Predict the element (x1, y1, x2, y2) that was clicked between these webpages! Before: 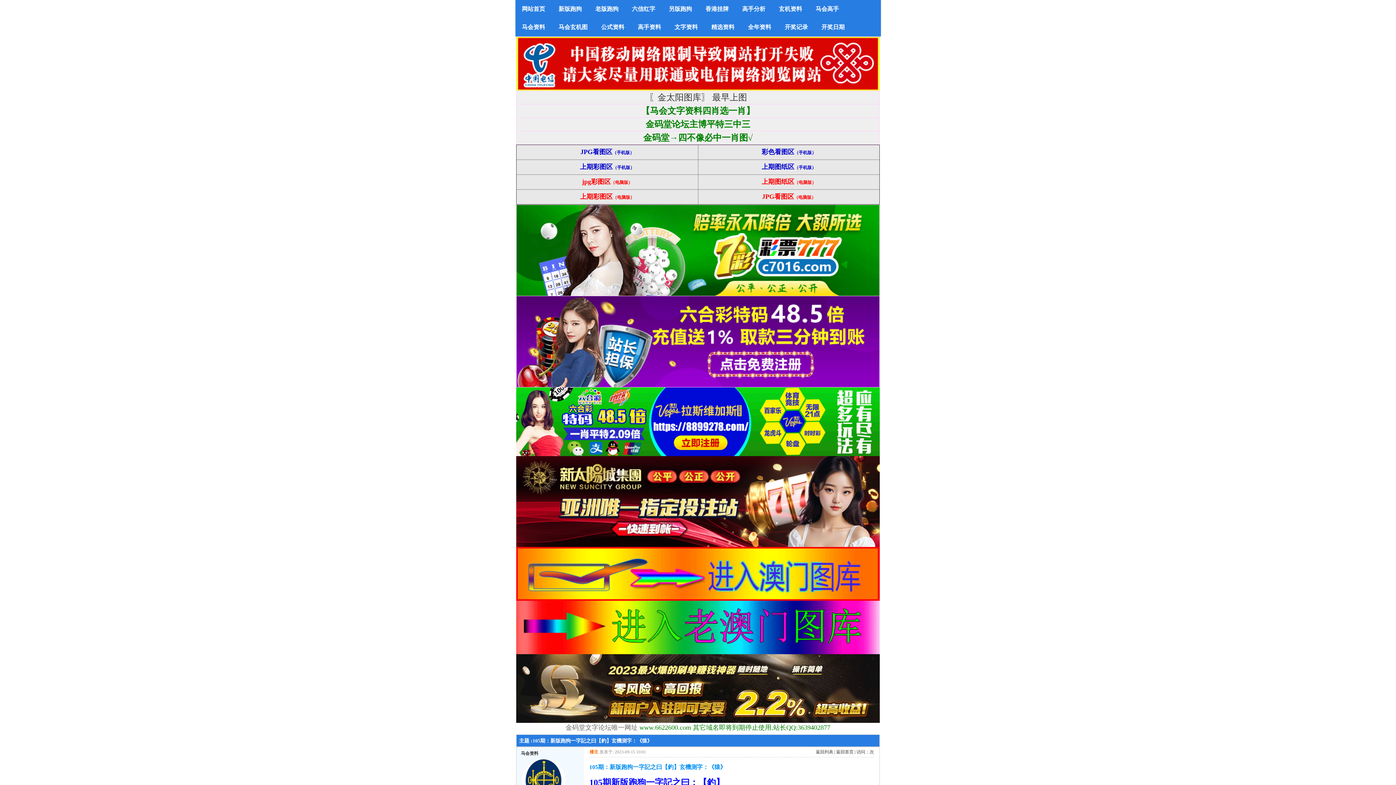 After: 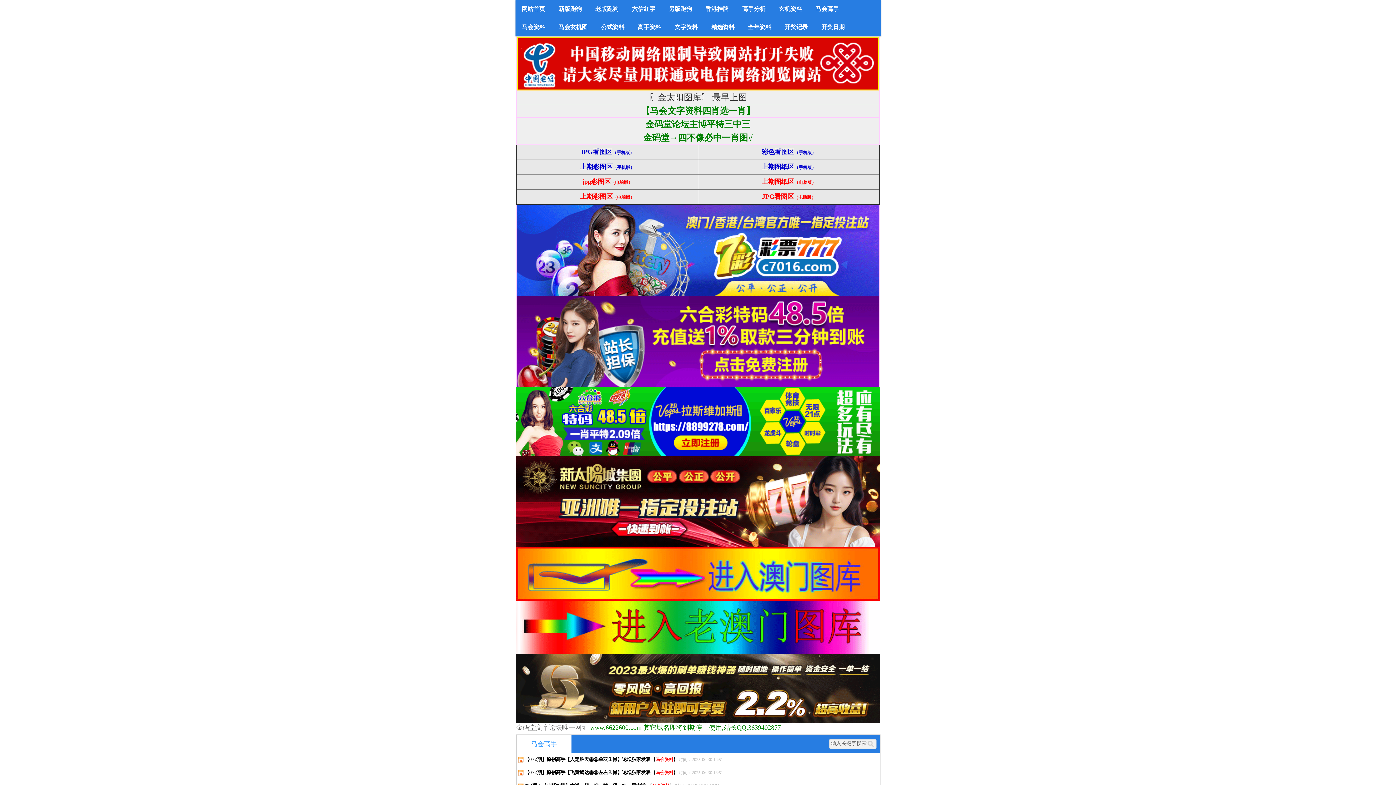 Action: bbox: (809, 0, 845, 18) label: 马会高手